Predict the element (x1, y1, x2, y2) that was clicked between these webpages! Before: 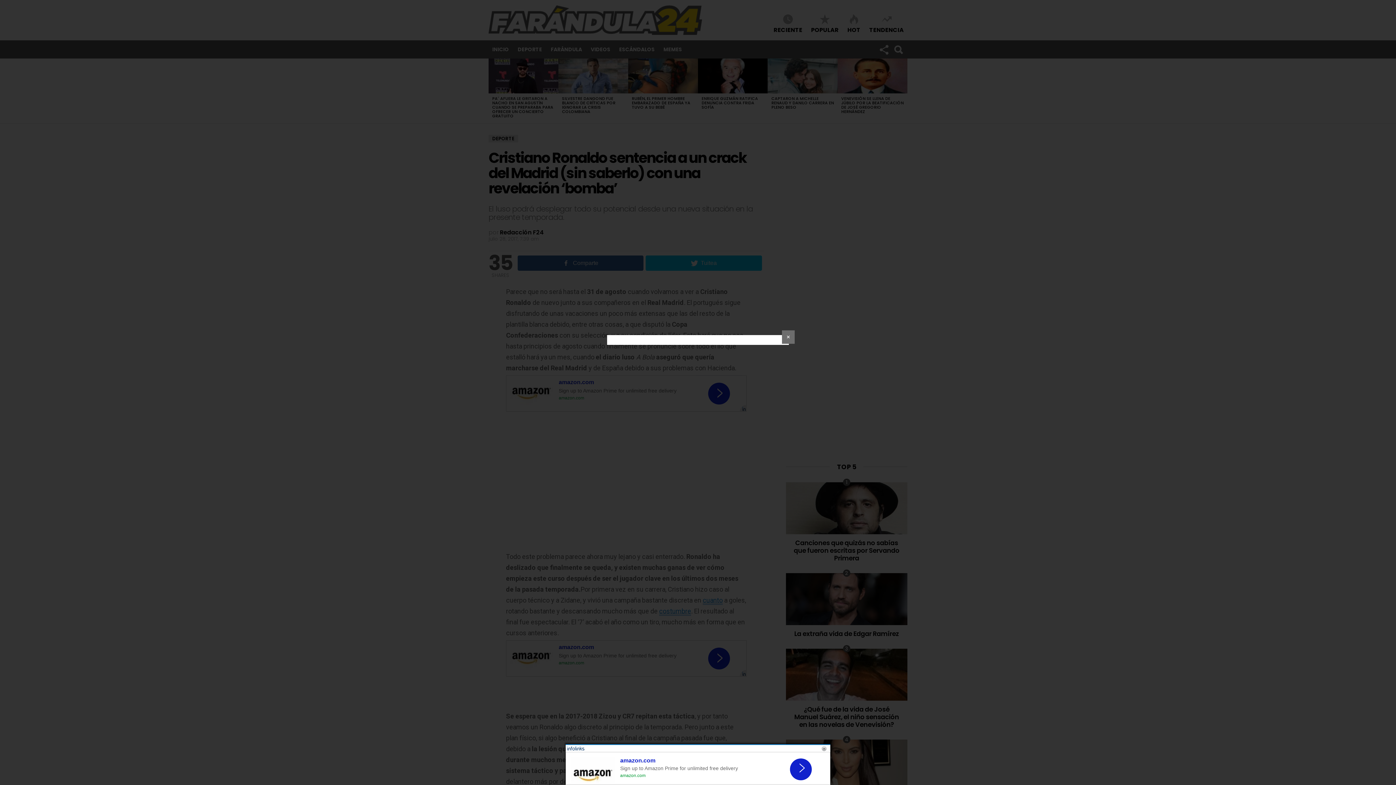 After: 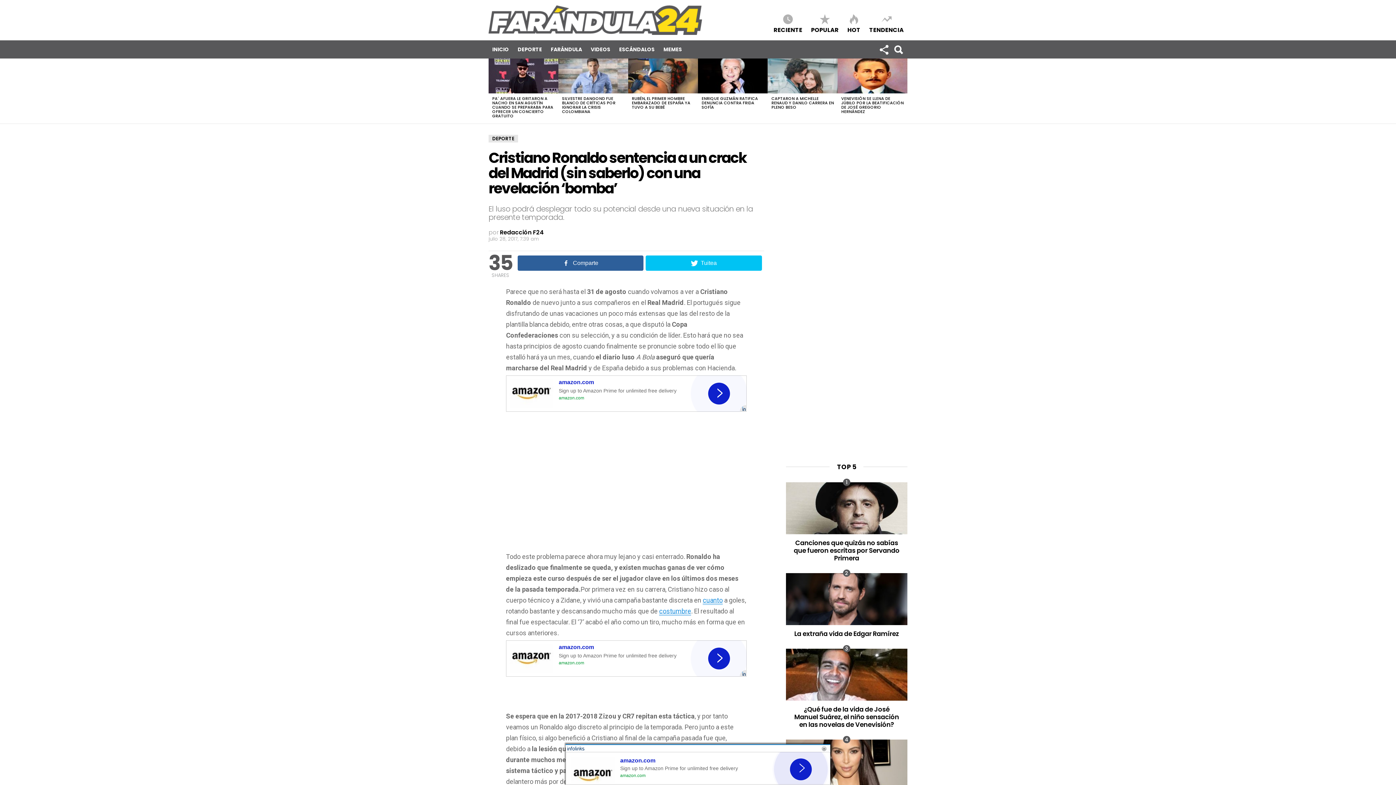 Action: bbox: (782, 330, 794, 344) label: ✕